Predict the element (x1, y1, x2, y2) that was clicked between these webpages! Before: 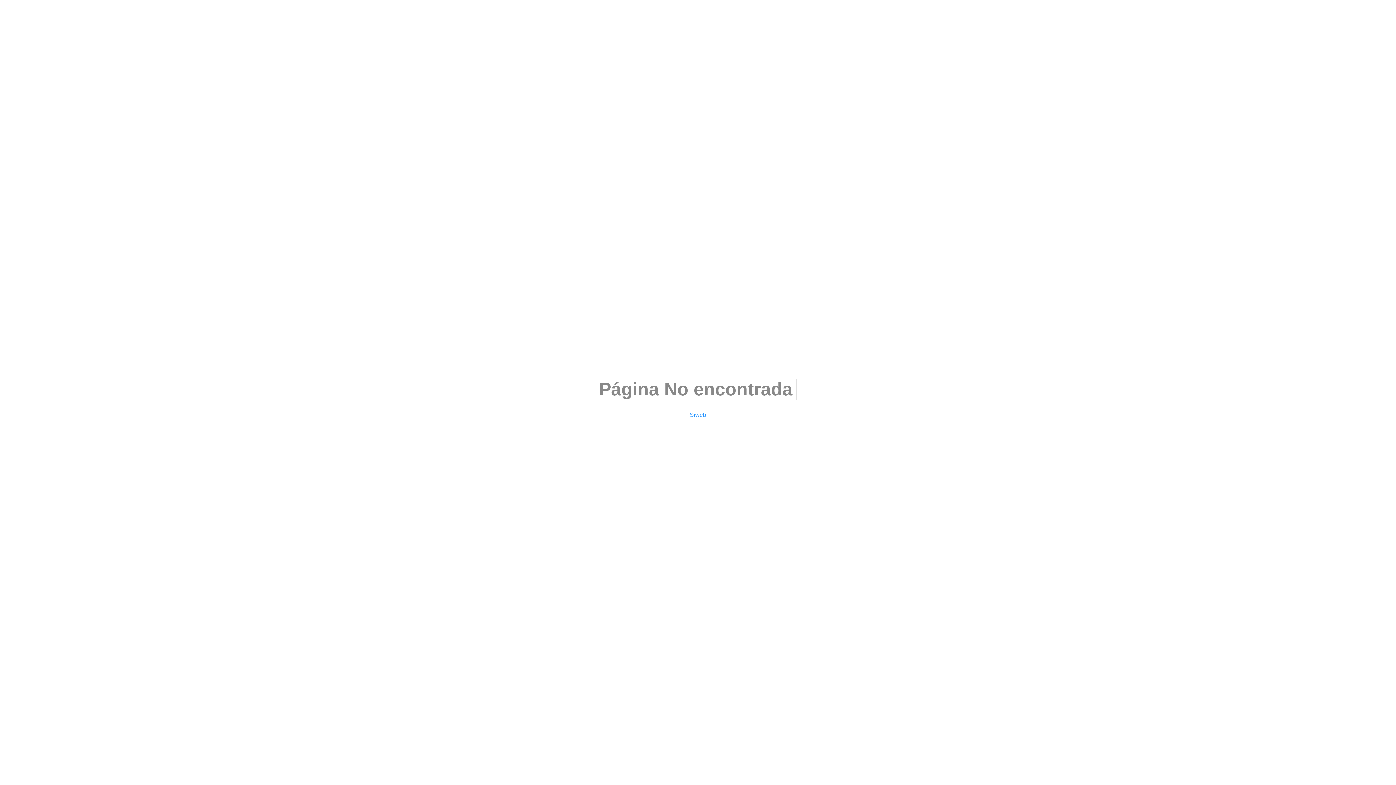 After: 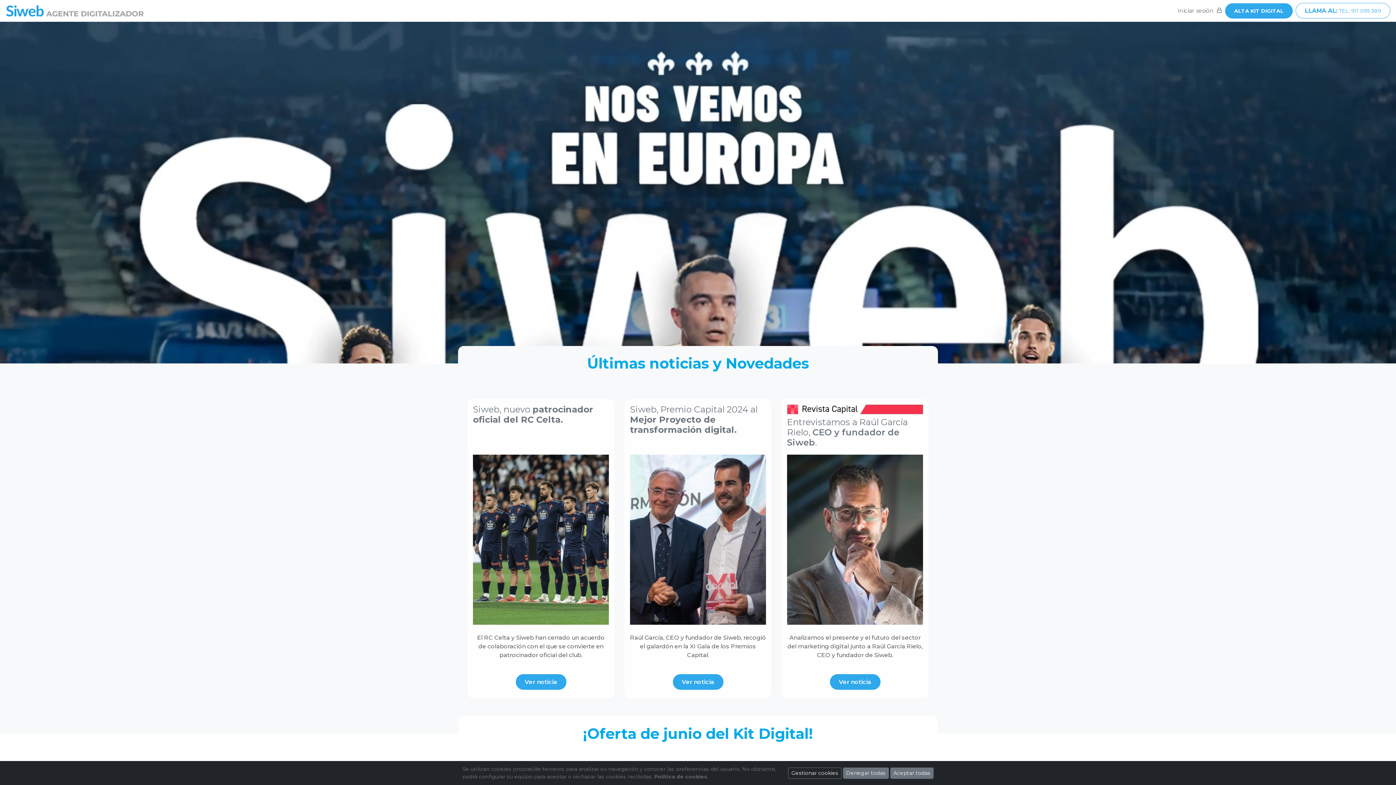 Action: bbox: (690, 412, 706, 418) label: Siweb